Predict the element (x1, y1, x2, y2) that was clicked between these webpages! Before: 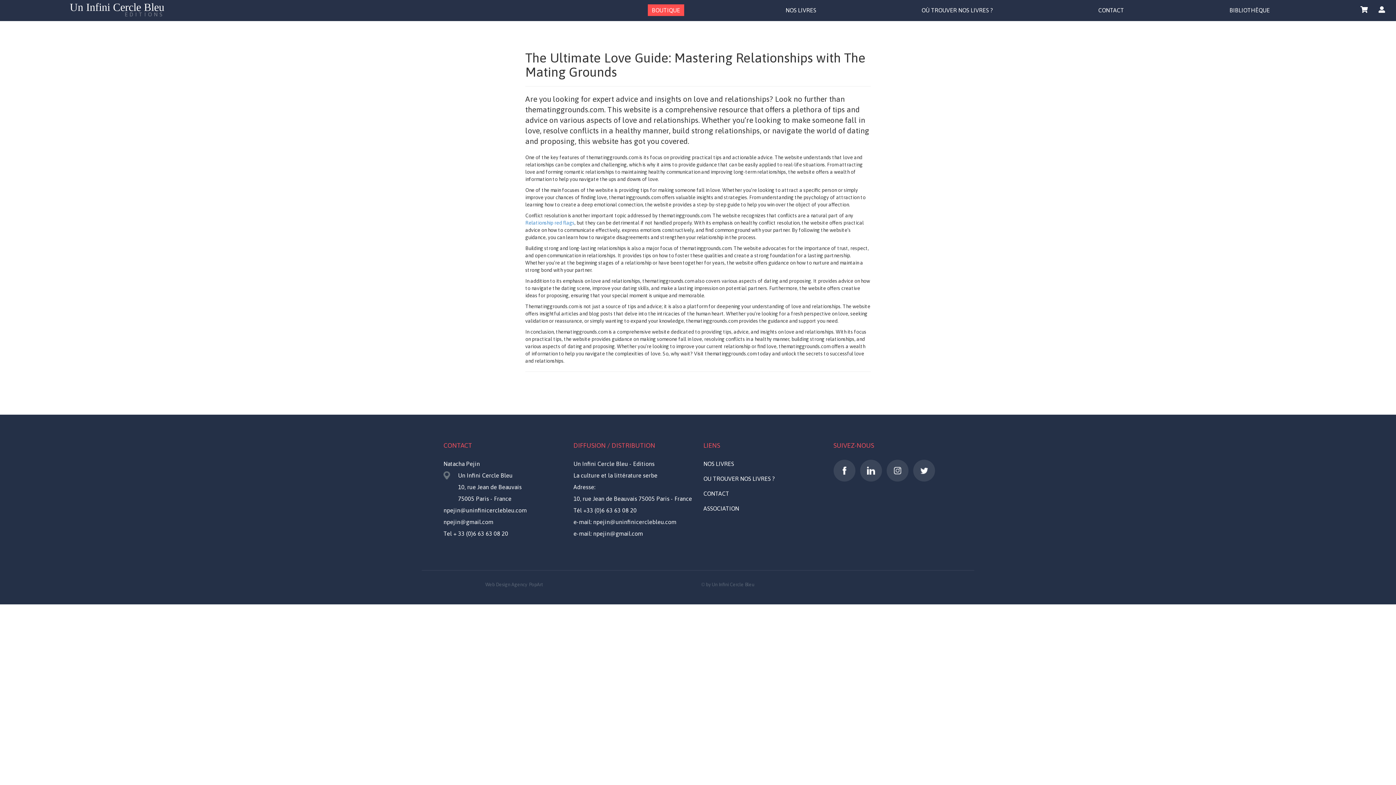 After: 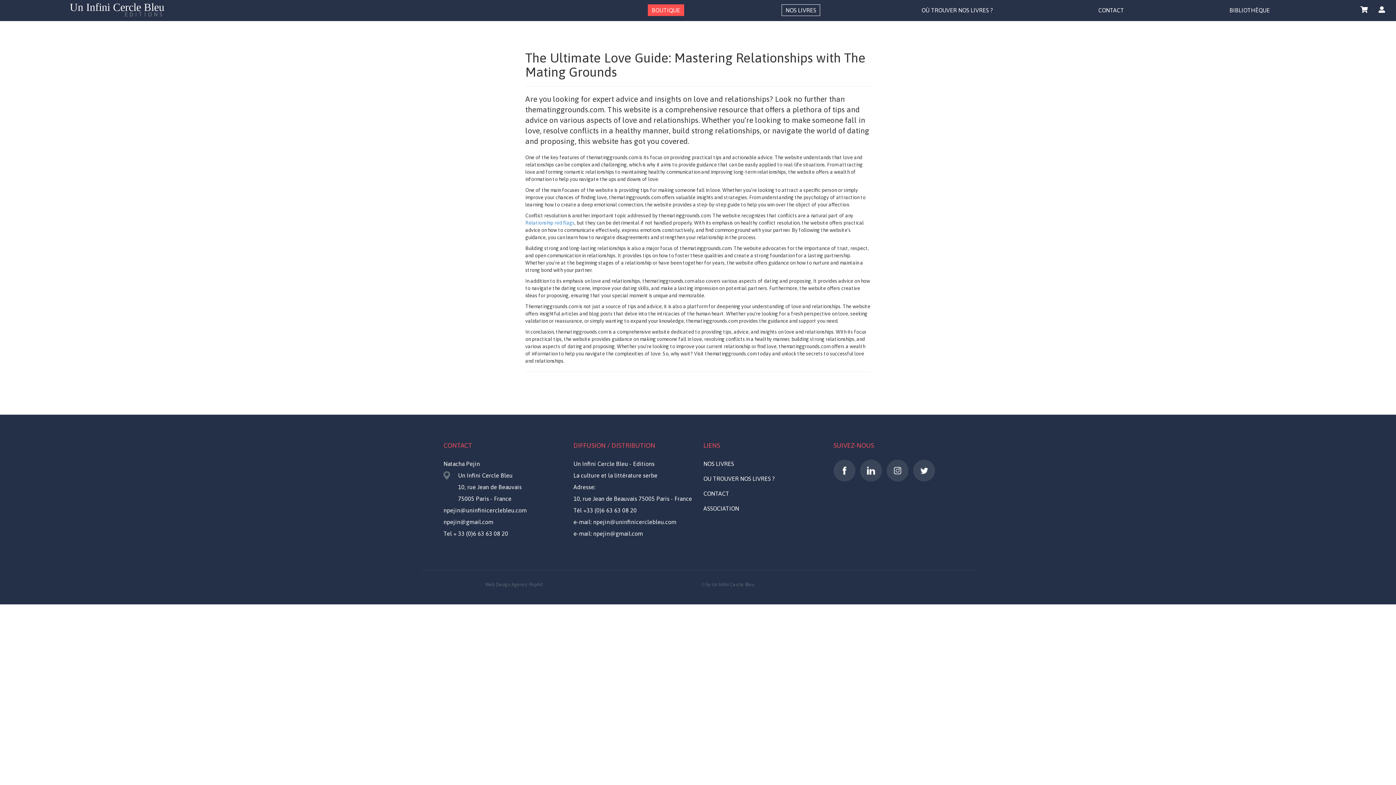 Action: bbox: (781, 4, 820, 16) label: NOS LIVRES